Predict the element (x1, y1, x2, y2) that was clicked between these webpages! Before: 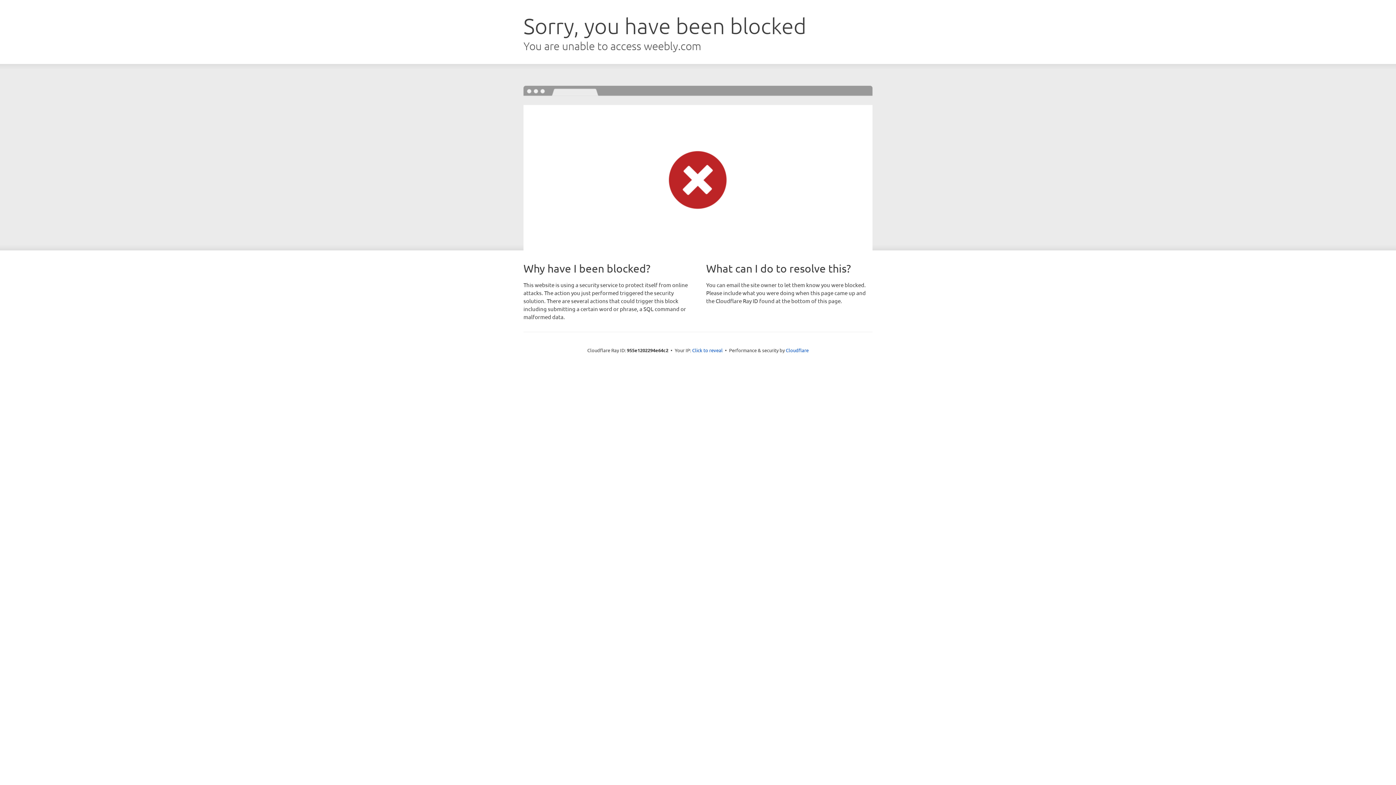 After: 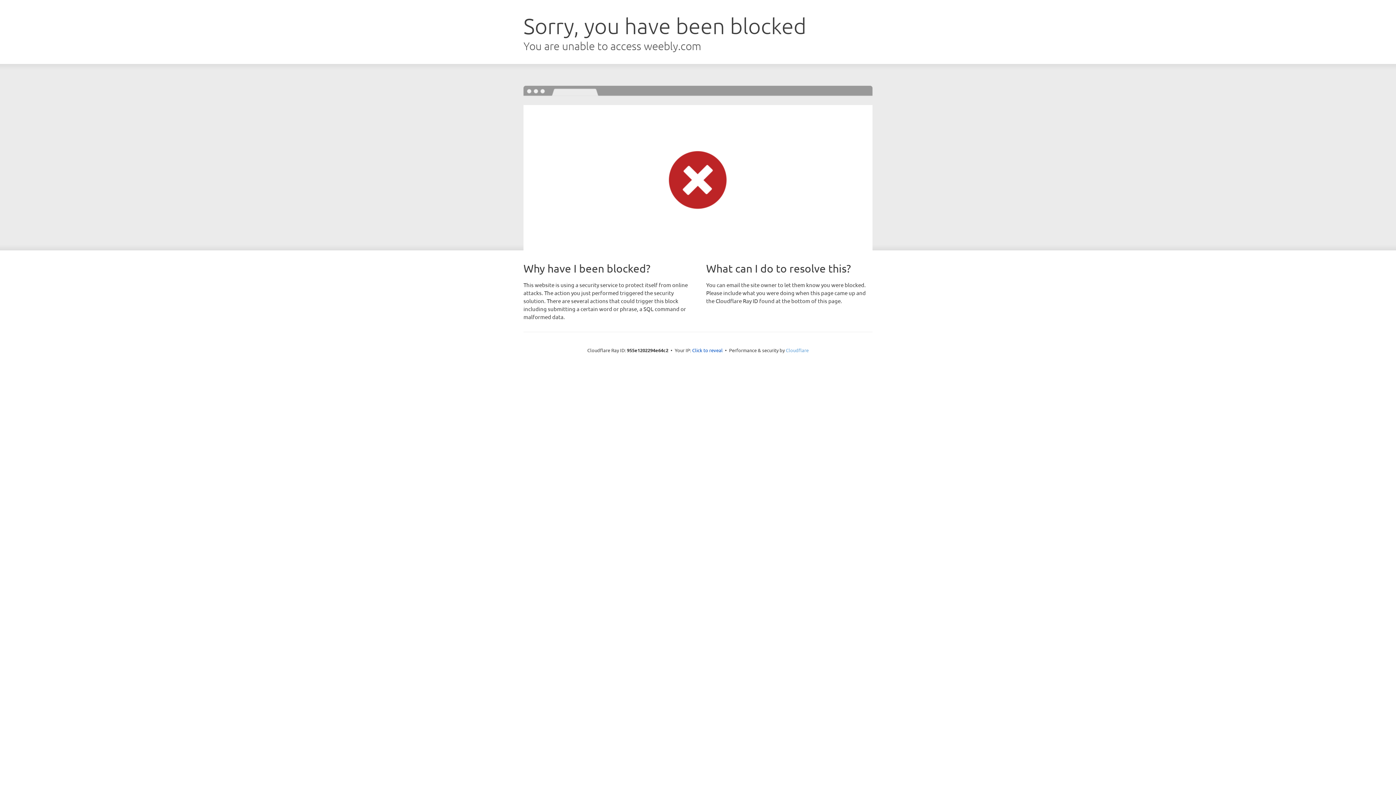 Action: bbox: (786, 347, 808, 353) label: Cloudflare